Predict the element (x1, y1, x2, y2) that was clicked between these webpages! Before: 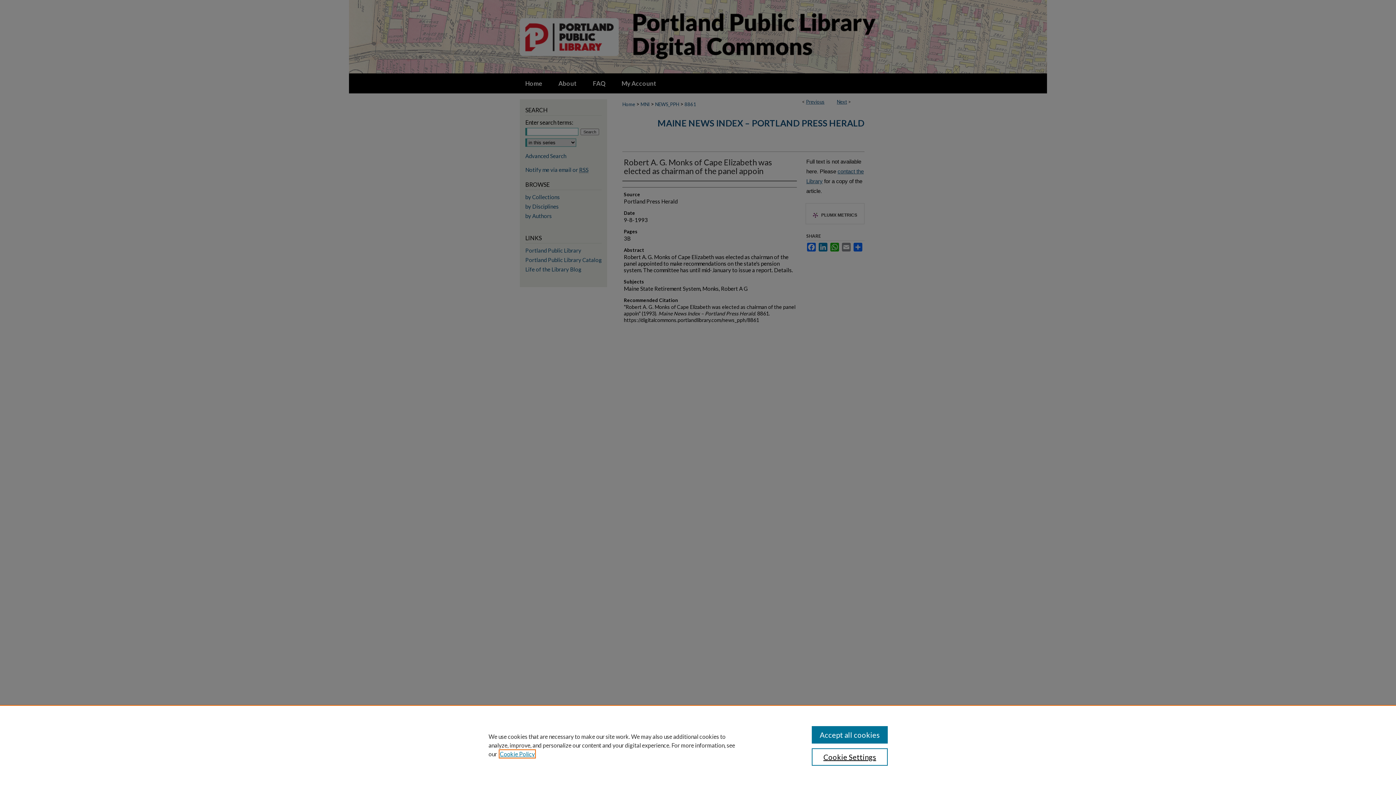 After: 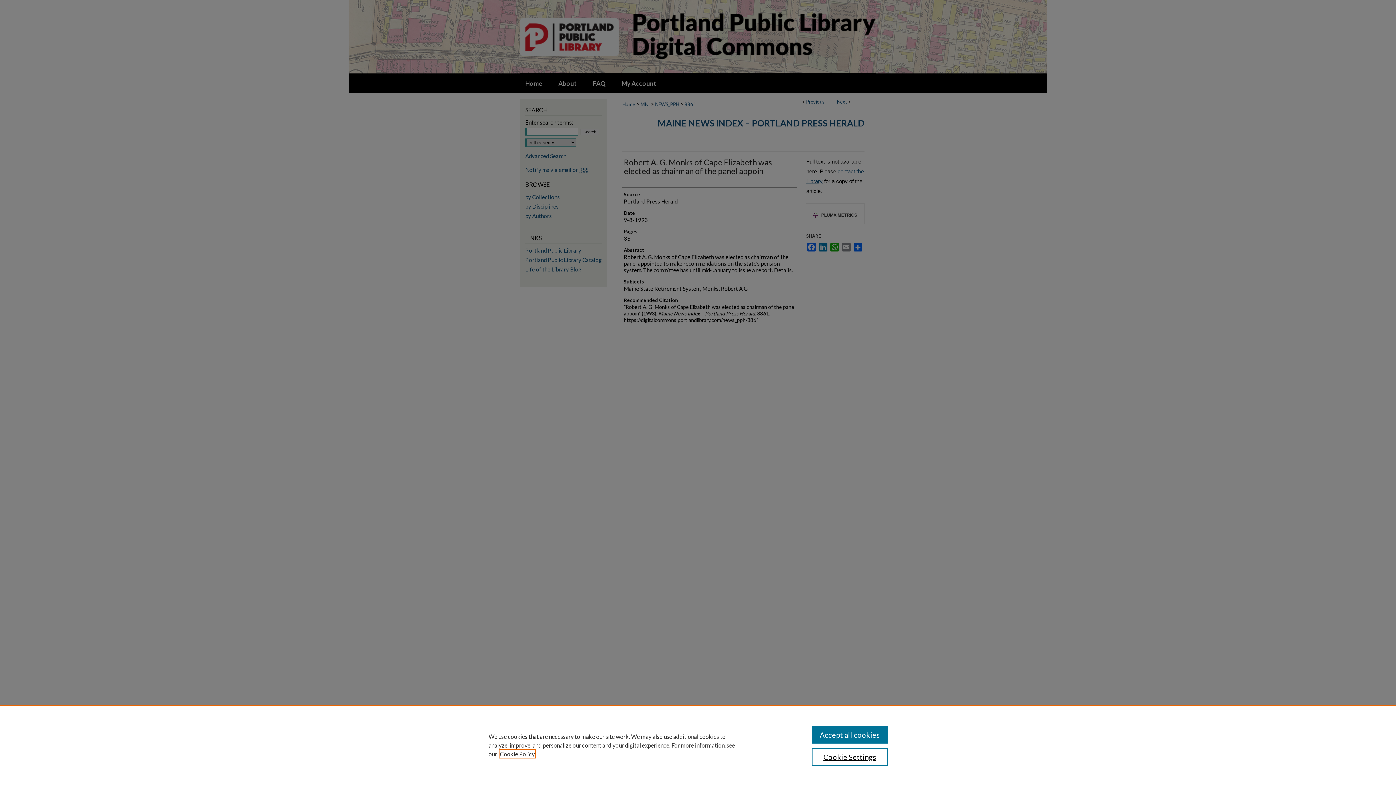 Action: label: , opens in a new tab bbox: (500, 750, 534, 757)